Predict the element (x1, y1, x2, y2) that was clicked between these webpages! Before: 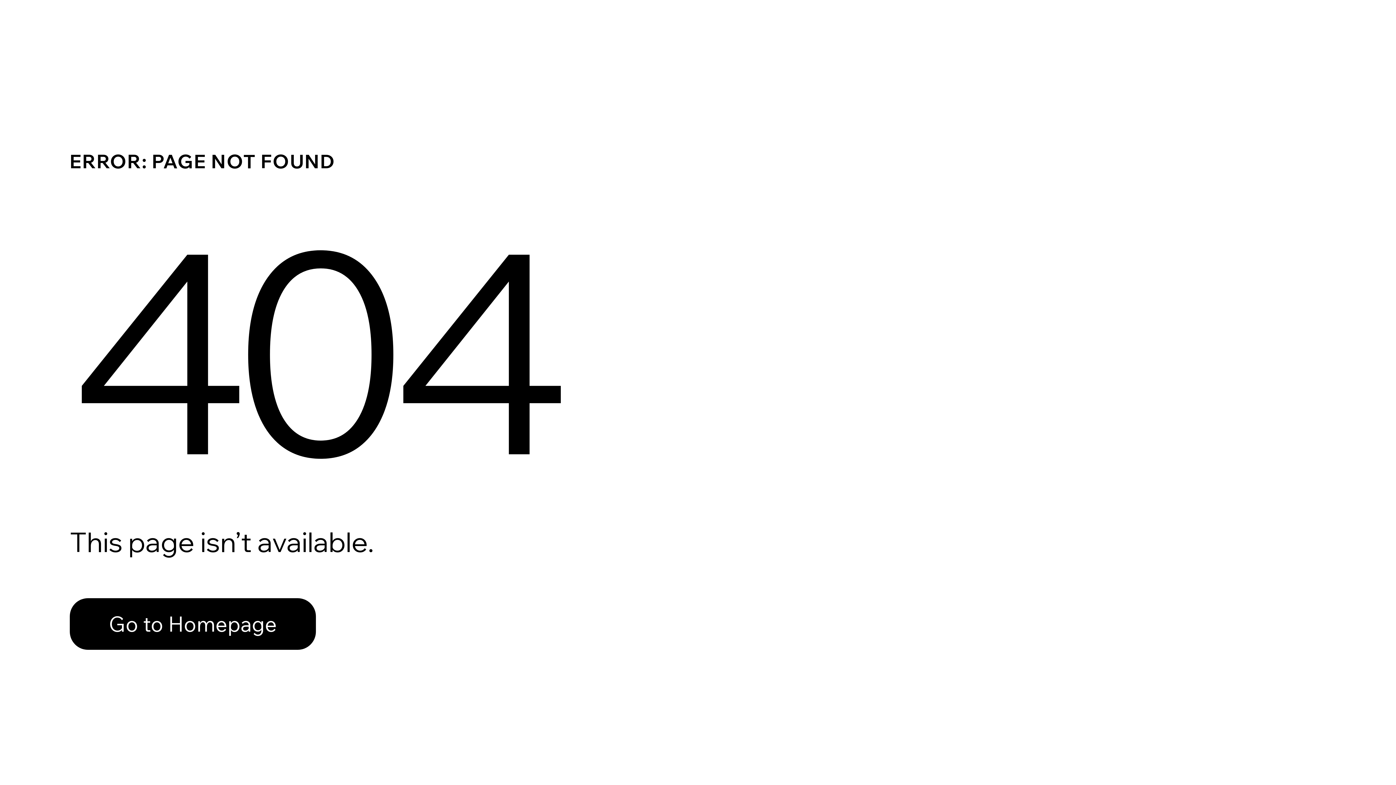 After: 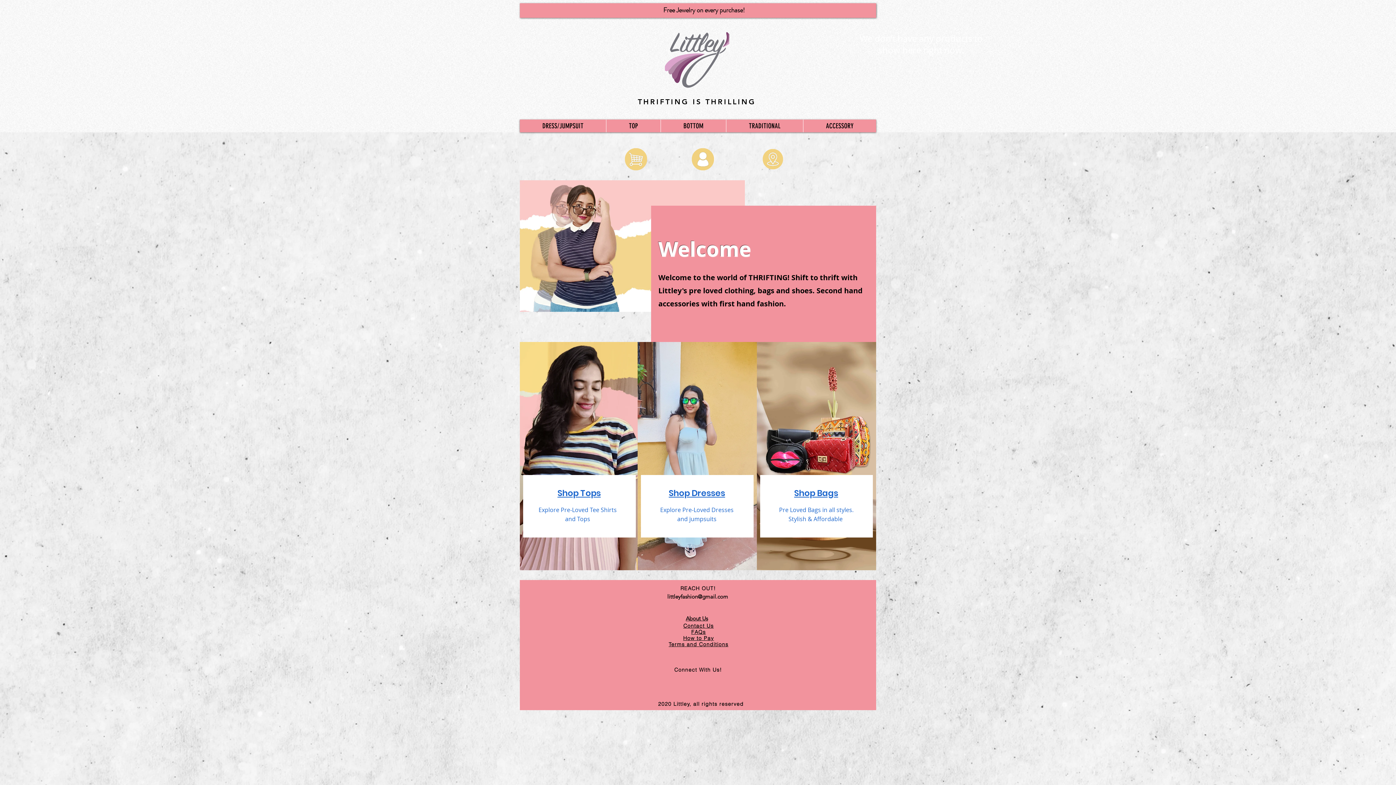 Action: label: Go to Homepage bbox: (69, 598, 316, 650)